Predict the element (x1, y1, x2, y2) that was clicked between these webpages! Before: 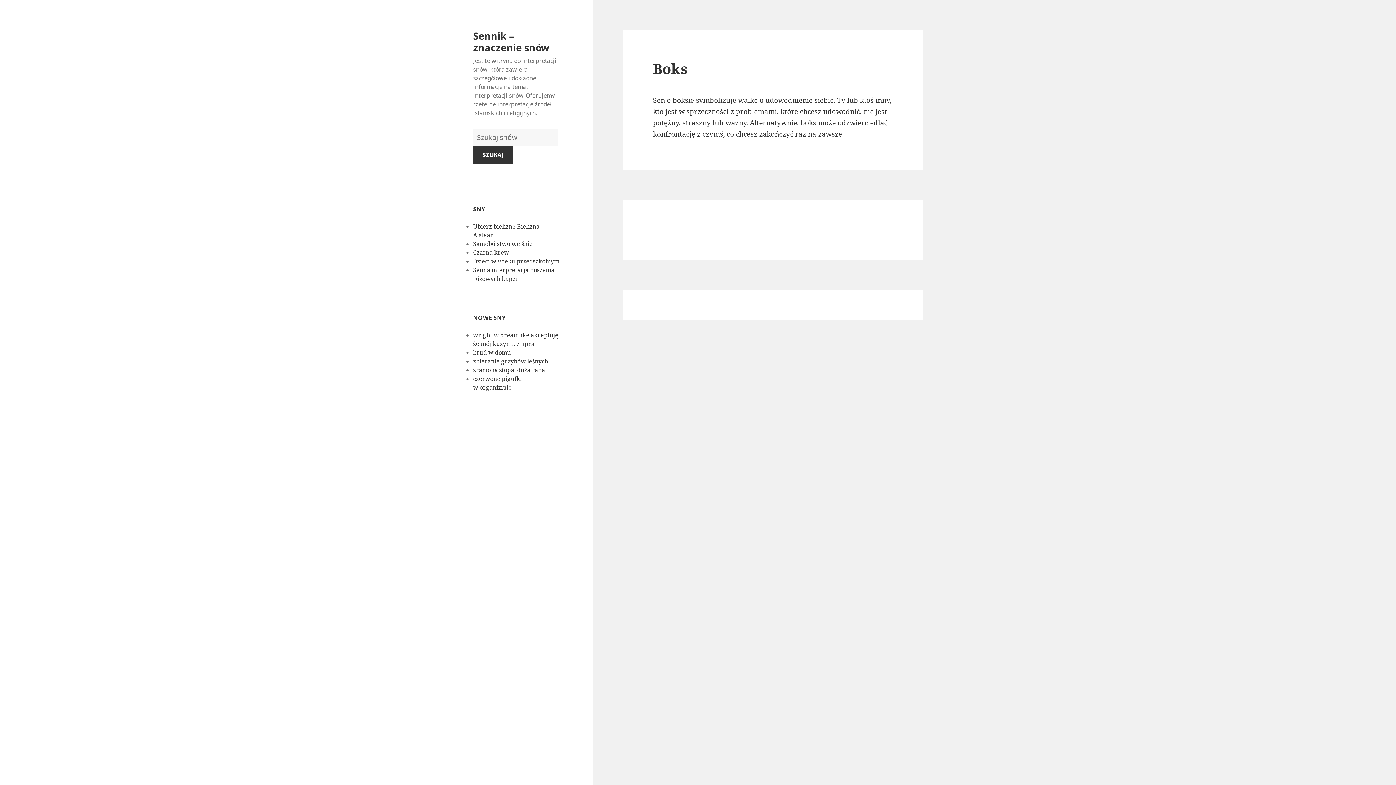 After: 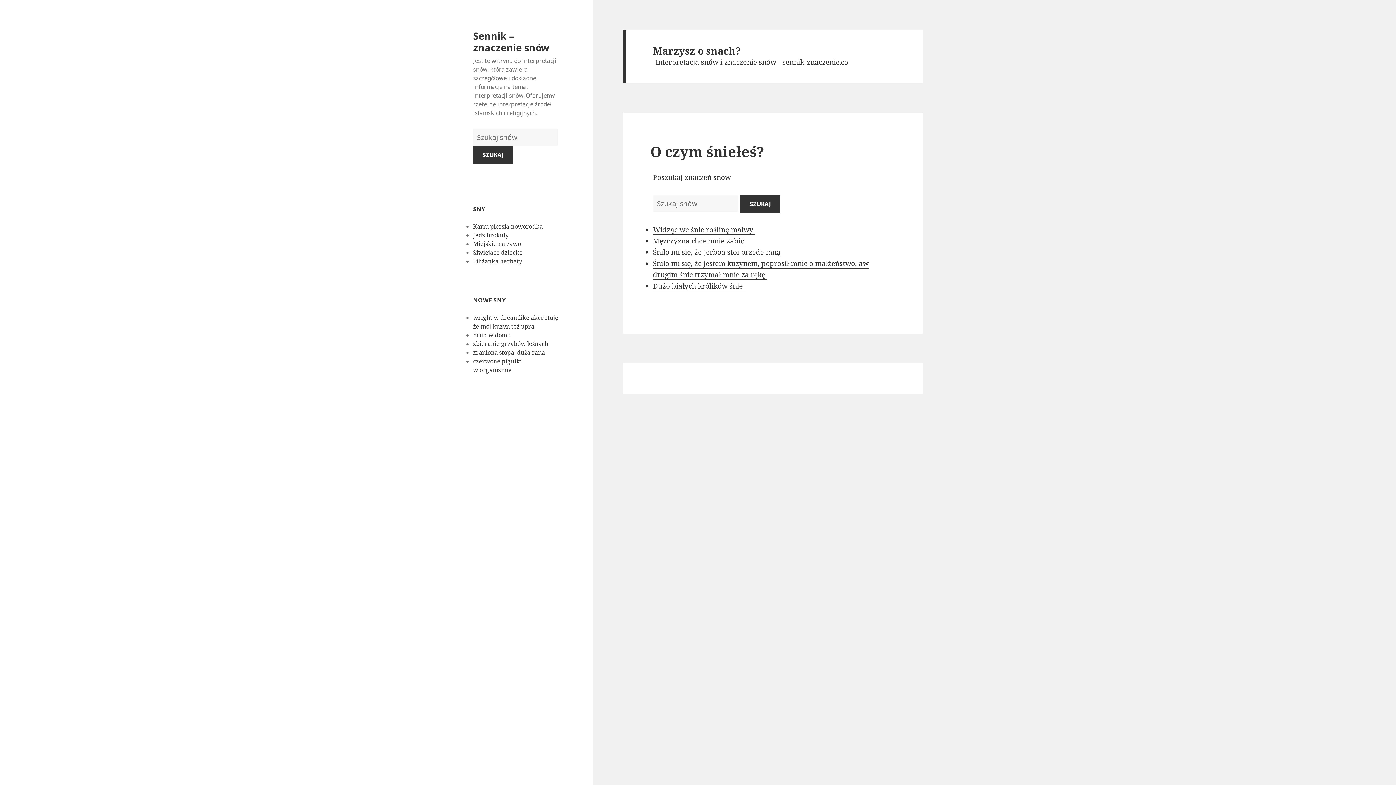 Action: label: Sennik – znaczenie snów bbox: (473, 28, 549, 54)